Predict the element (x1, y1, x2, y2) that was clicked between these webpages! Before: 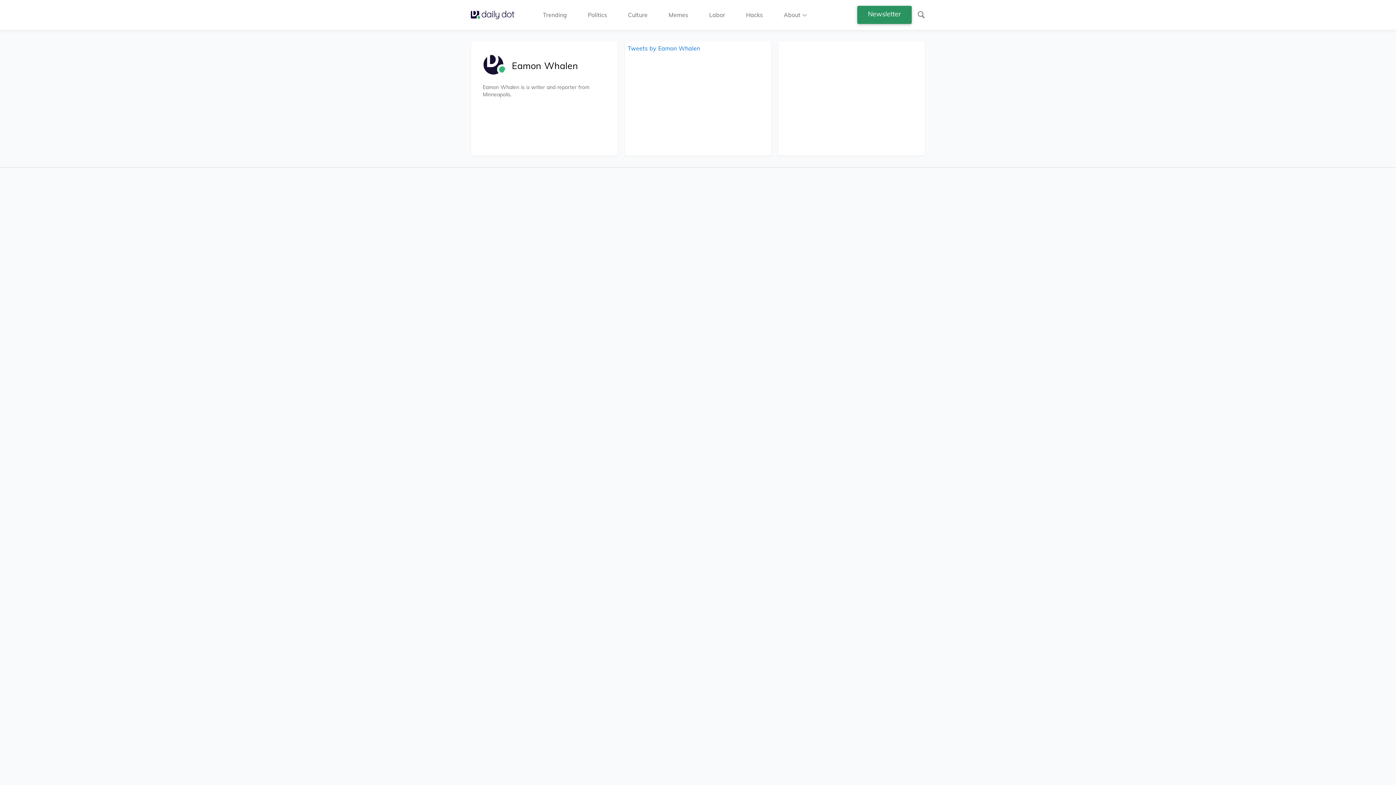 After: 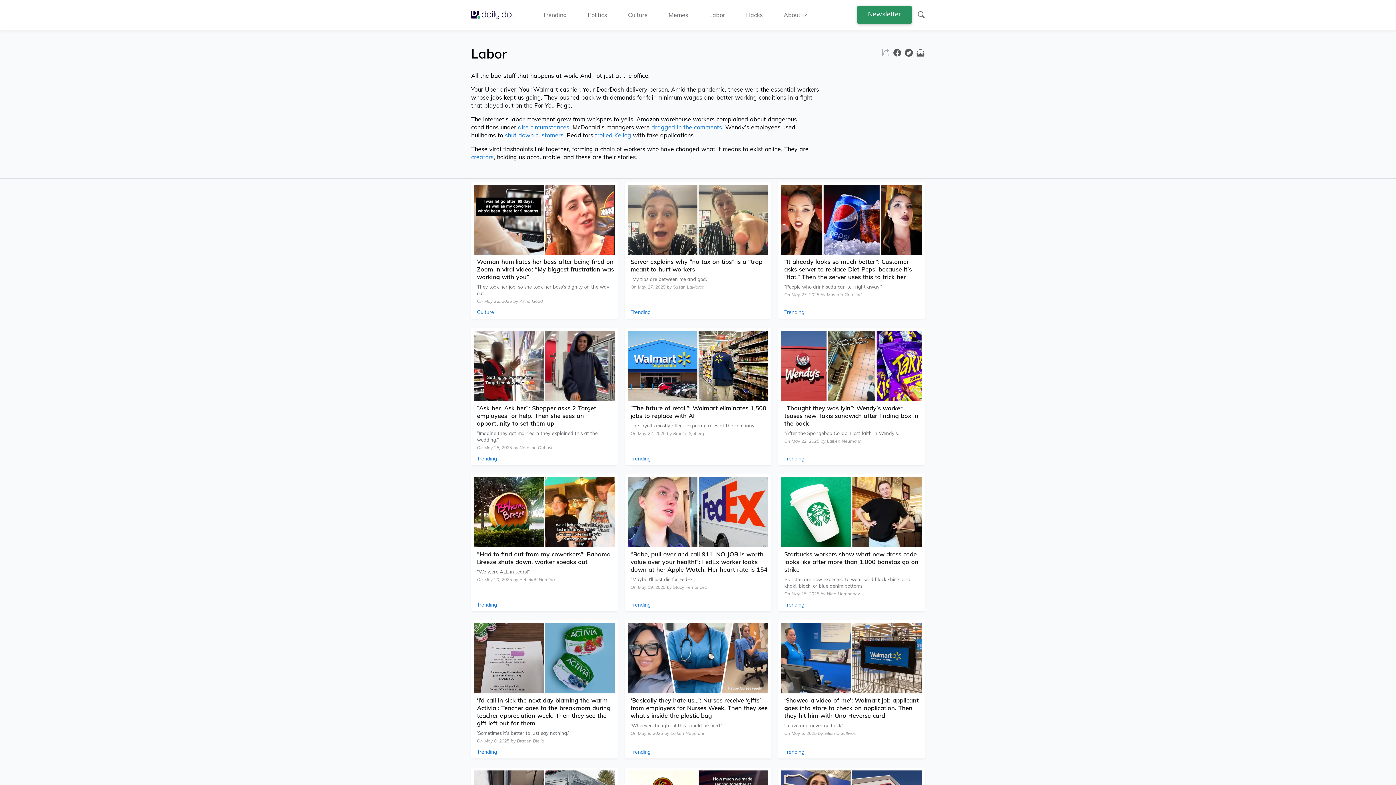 Action: label: Labor bbox: (709, 10, 725, 18)